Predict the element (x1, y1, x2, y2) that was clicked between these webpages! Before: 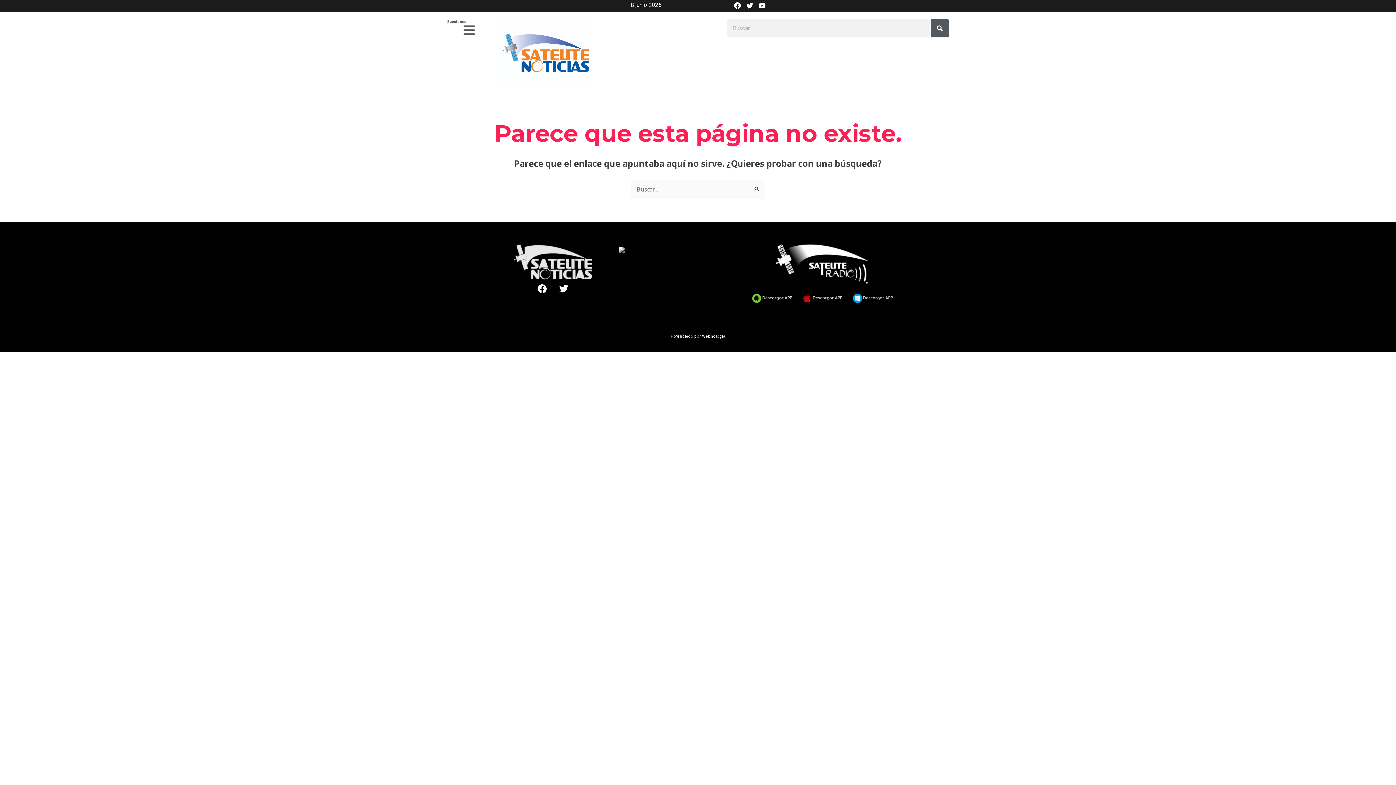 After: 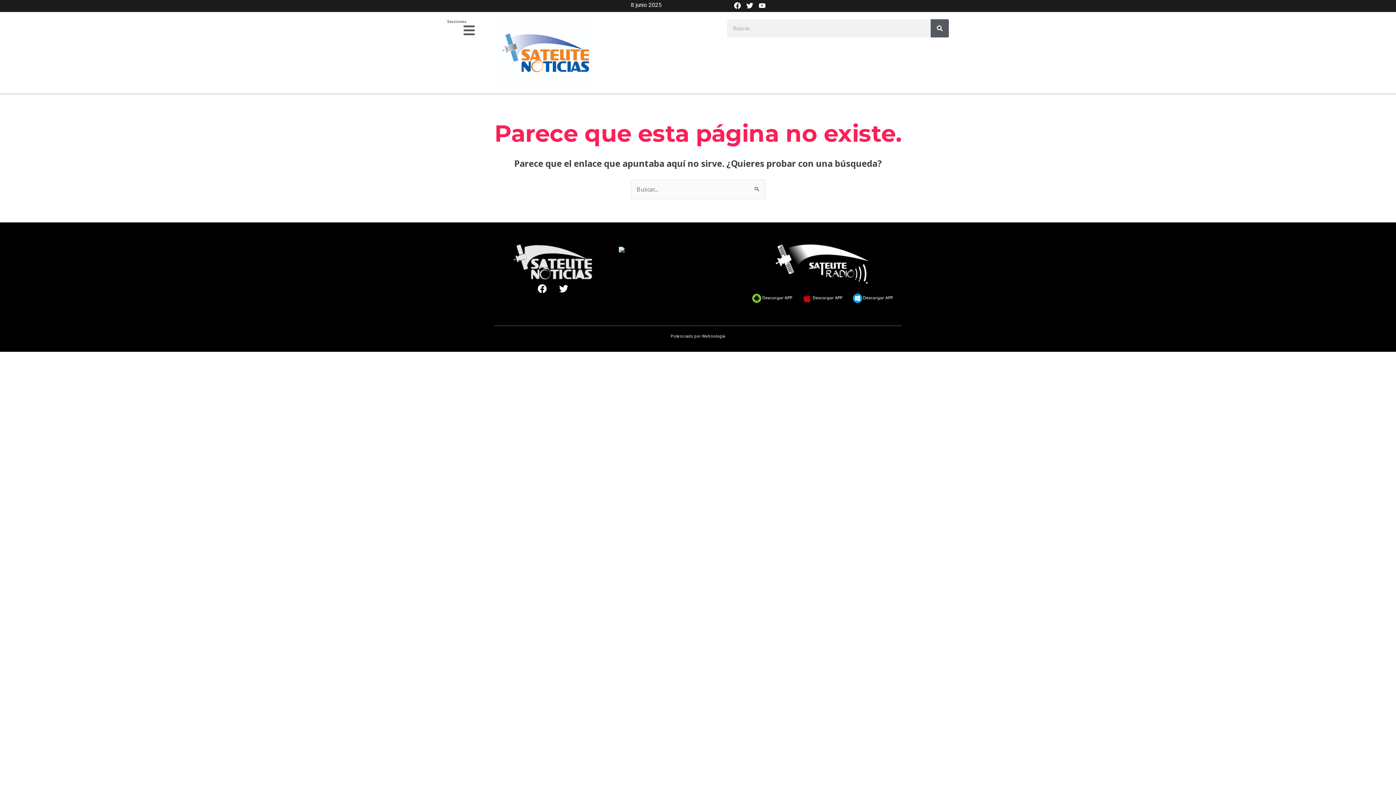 Action: bbox: (776, 244, 869, 284)